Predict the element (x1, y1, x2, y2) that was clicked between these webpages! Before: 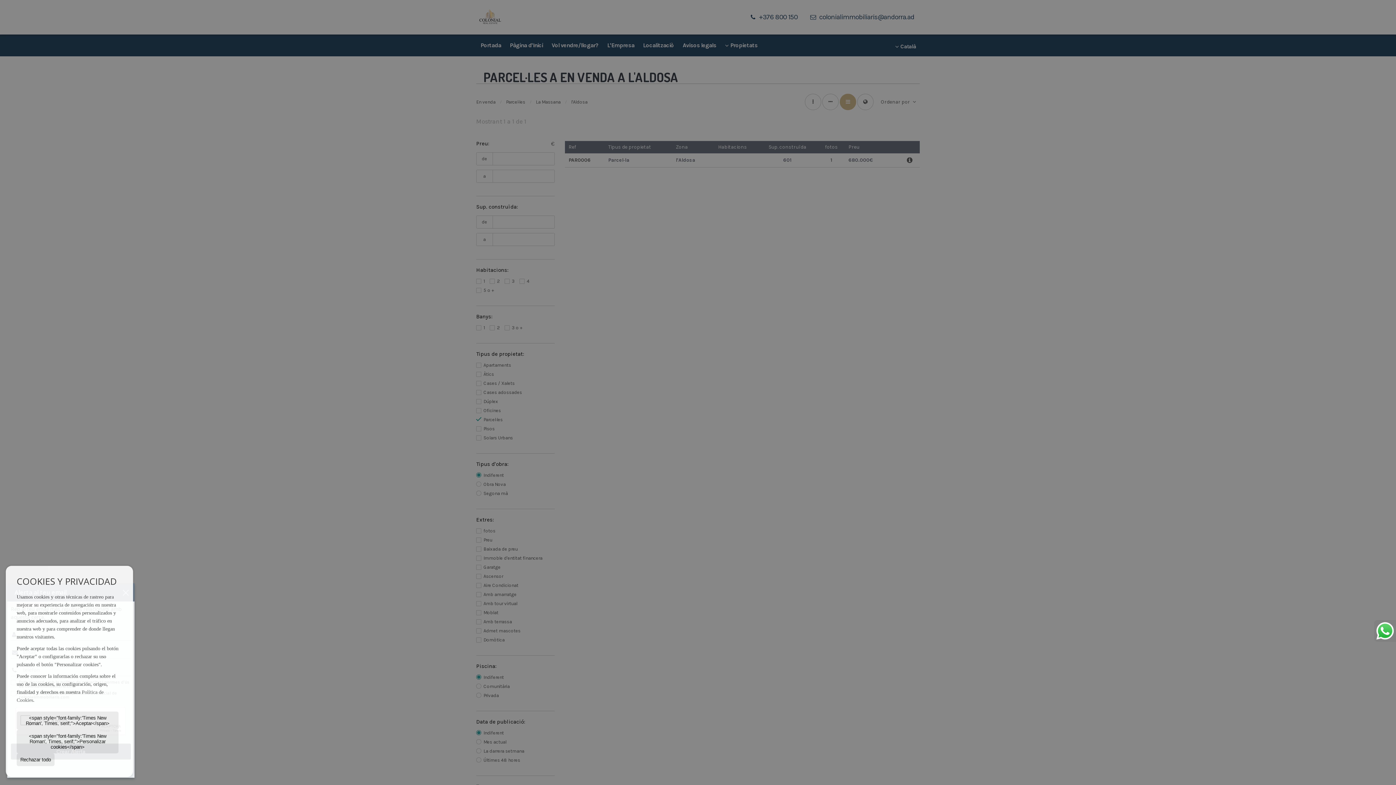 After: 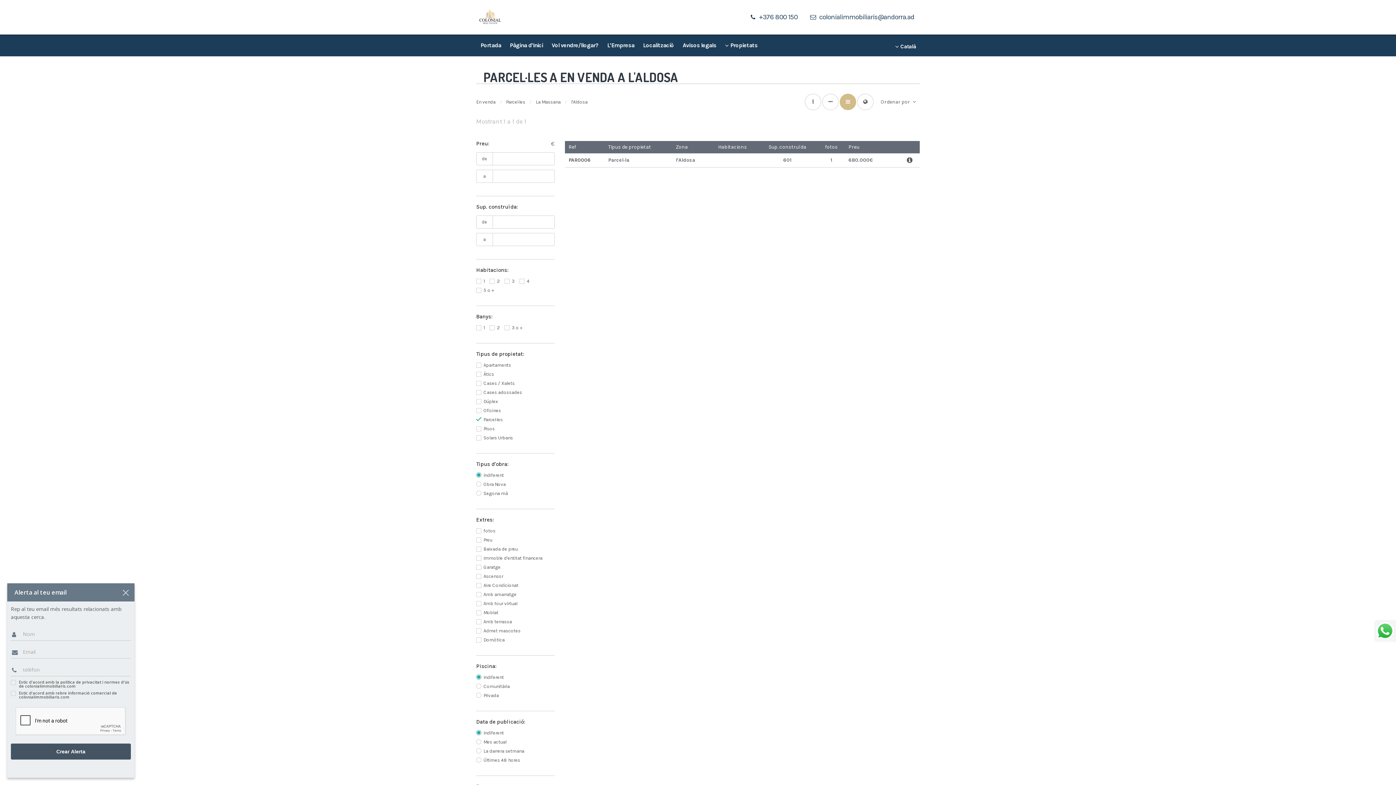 Action: label: <span style="font-family:'Times New Roman', Times, serif;">Aceptar</span> bbox: (16, 712, 118, 730)